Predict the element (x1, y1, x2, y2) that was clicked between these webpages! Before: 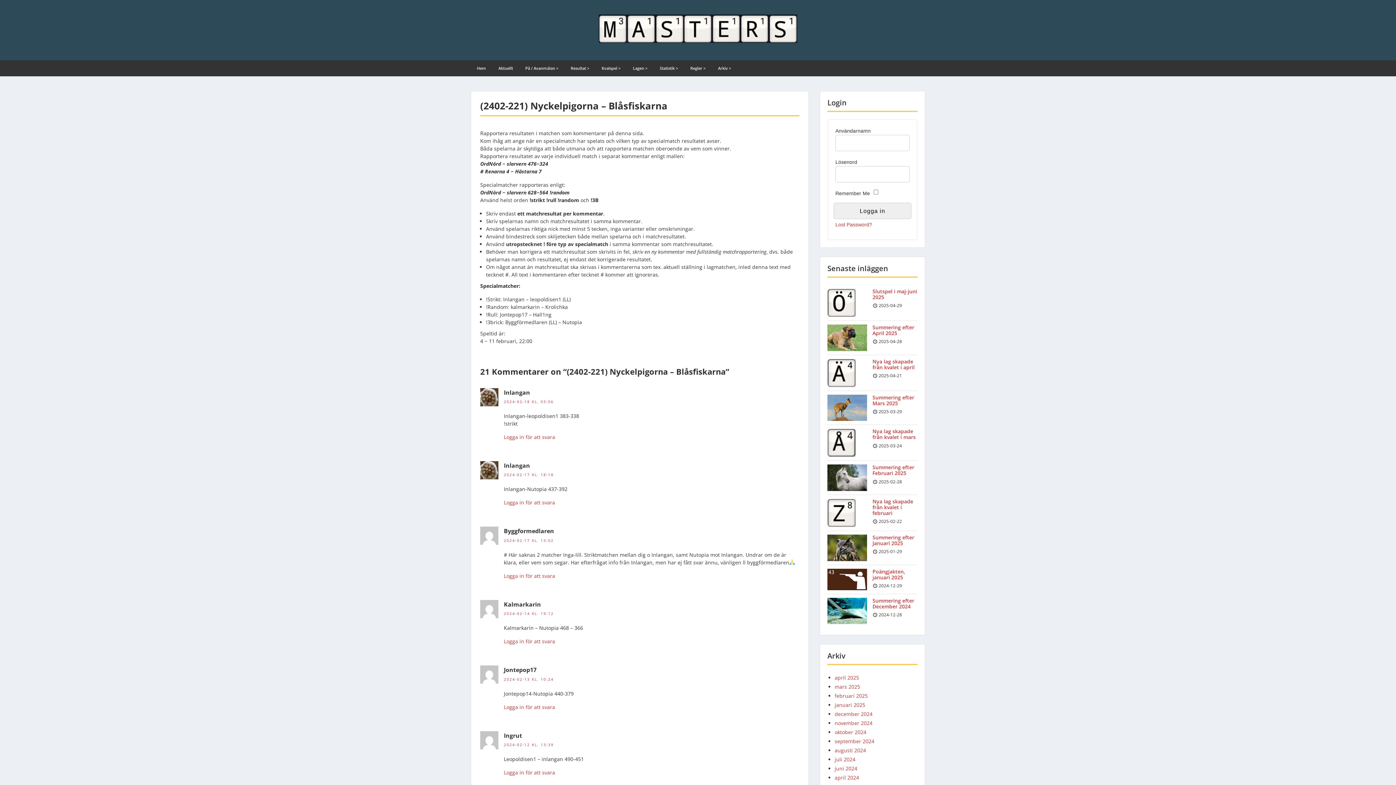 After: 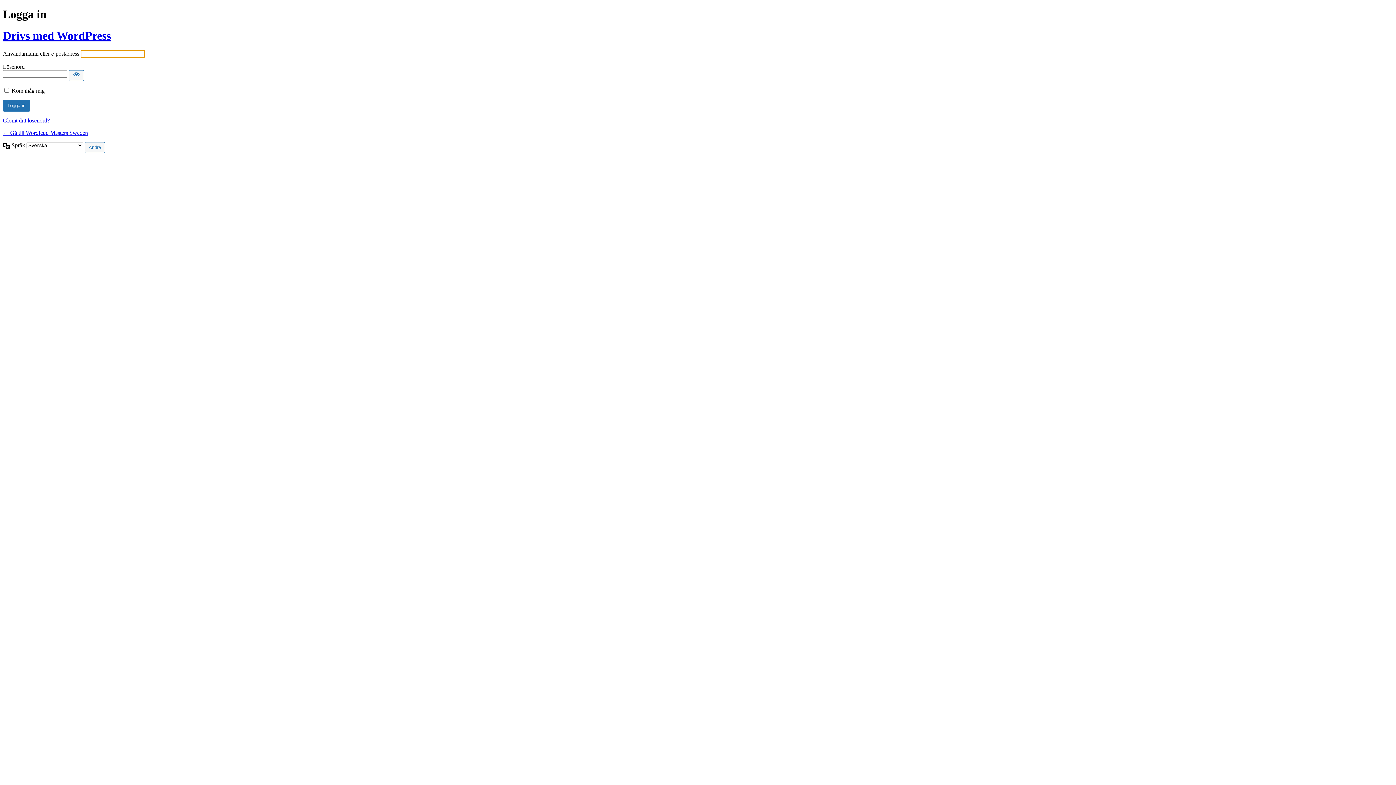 Action: bbox: (504, 638, 555, 645) label: Logga in för att svara